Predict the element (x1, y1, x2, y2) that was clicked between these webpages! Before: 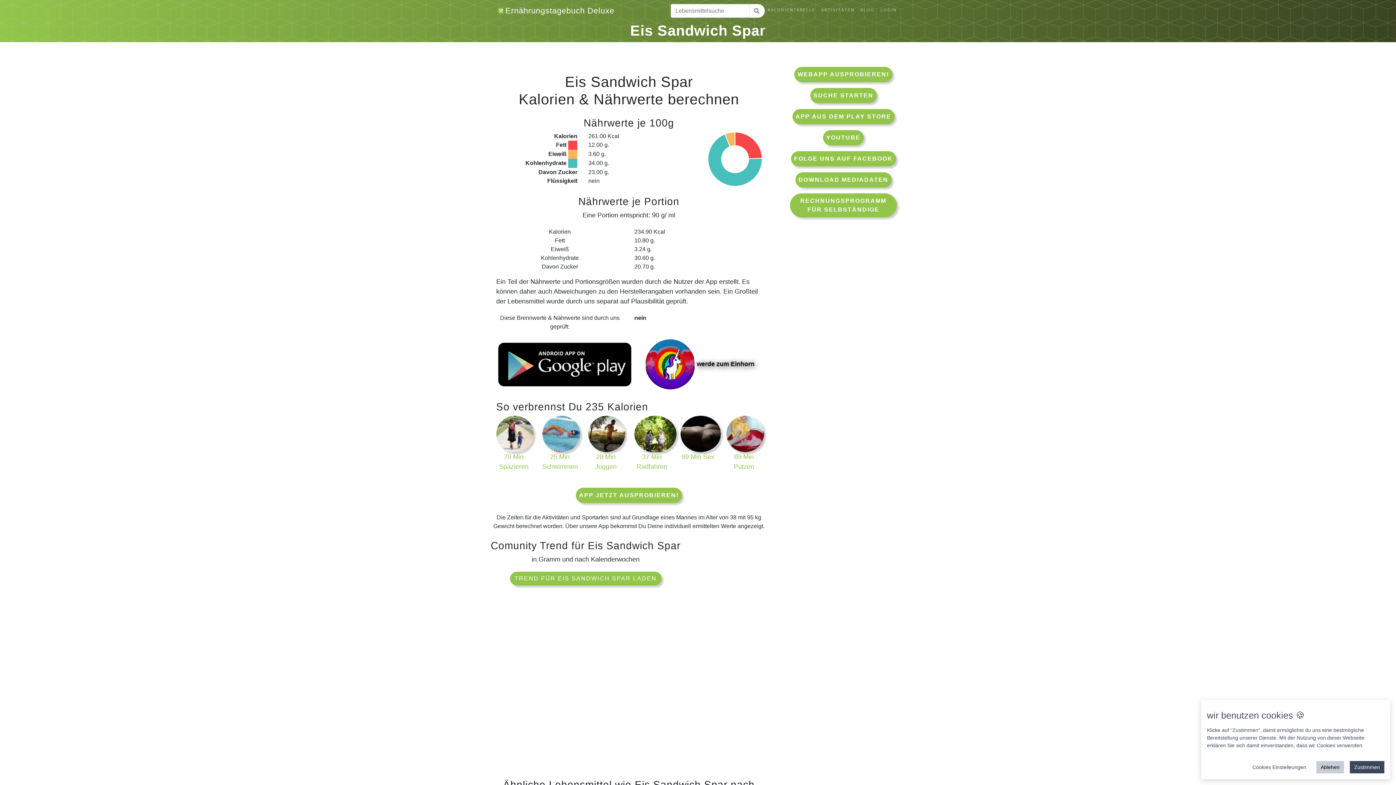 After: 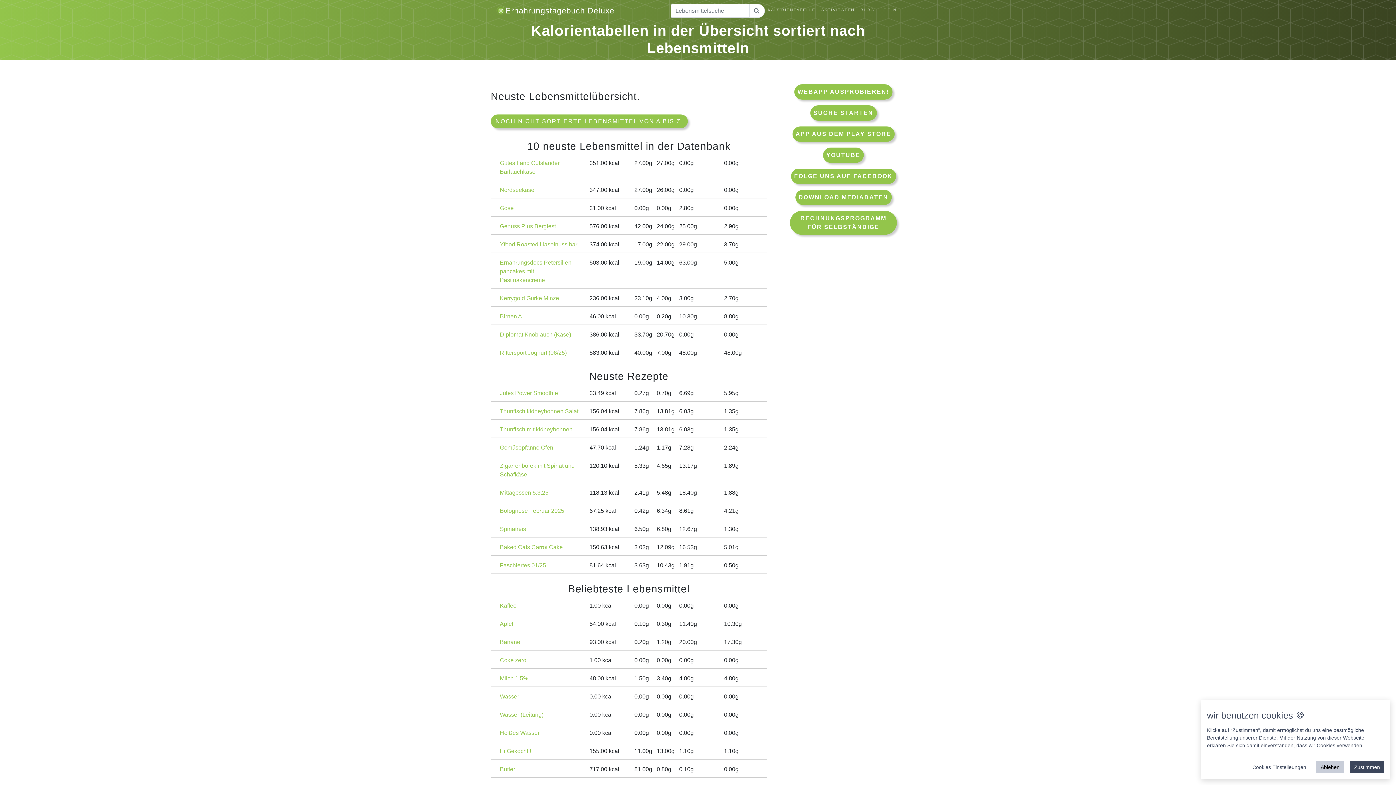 Action: bbox: (765, 3, 818, 15) label: KALORIENTABELLE